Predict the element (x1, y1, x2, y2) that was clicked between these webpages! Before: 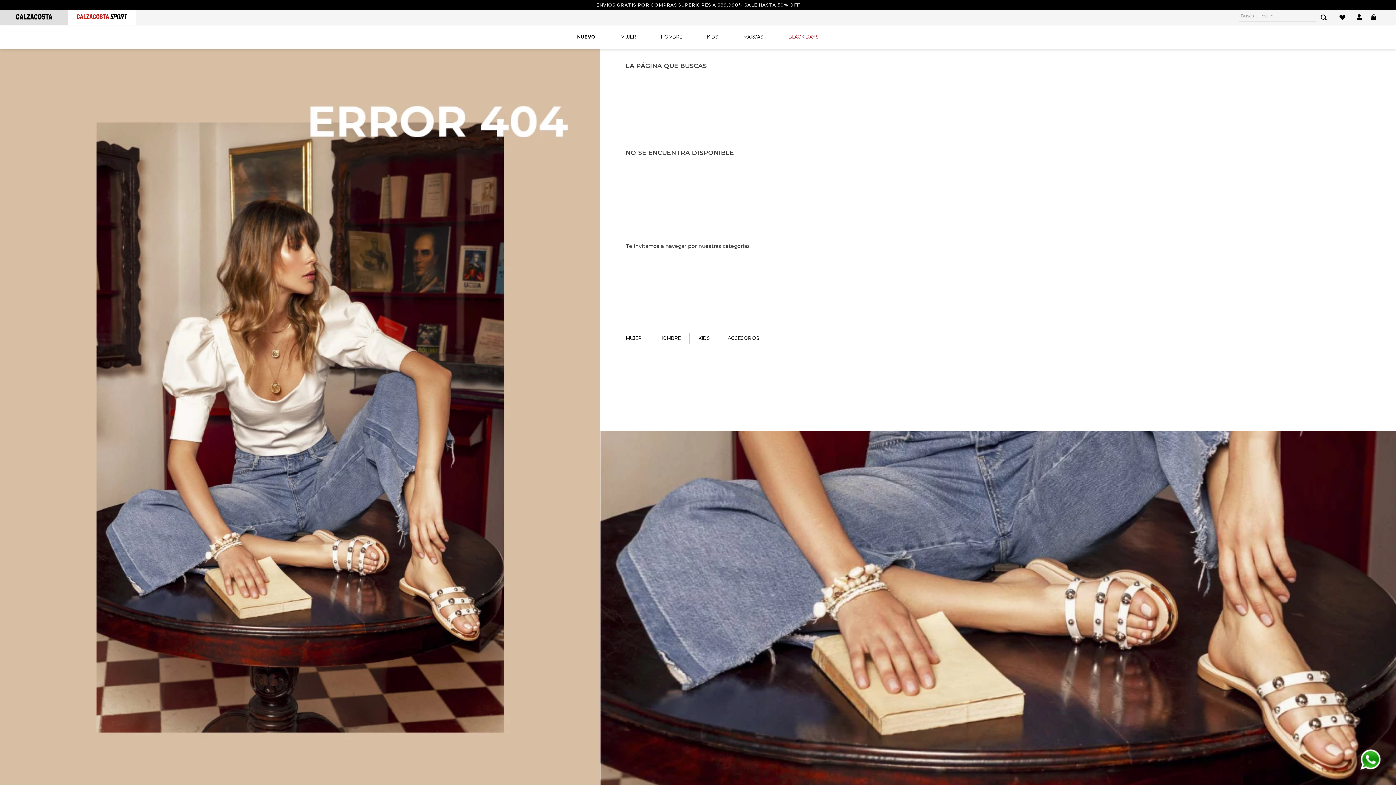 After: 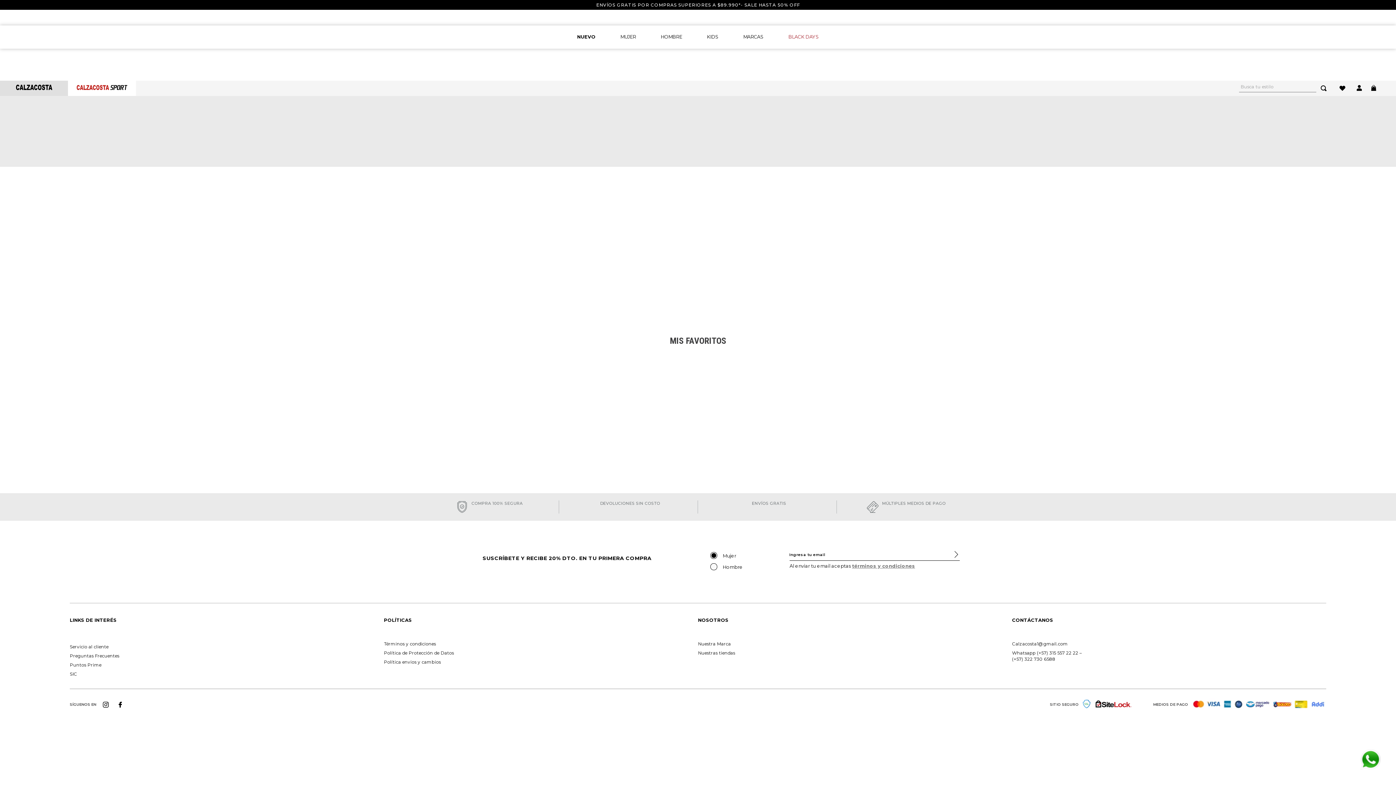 Action: label: Lista de deseos bbox: (1335, 10, 1350, 24)